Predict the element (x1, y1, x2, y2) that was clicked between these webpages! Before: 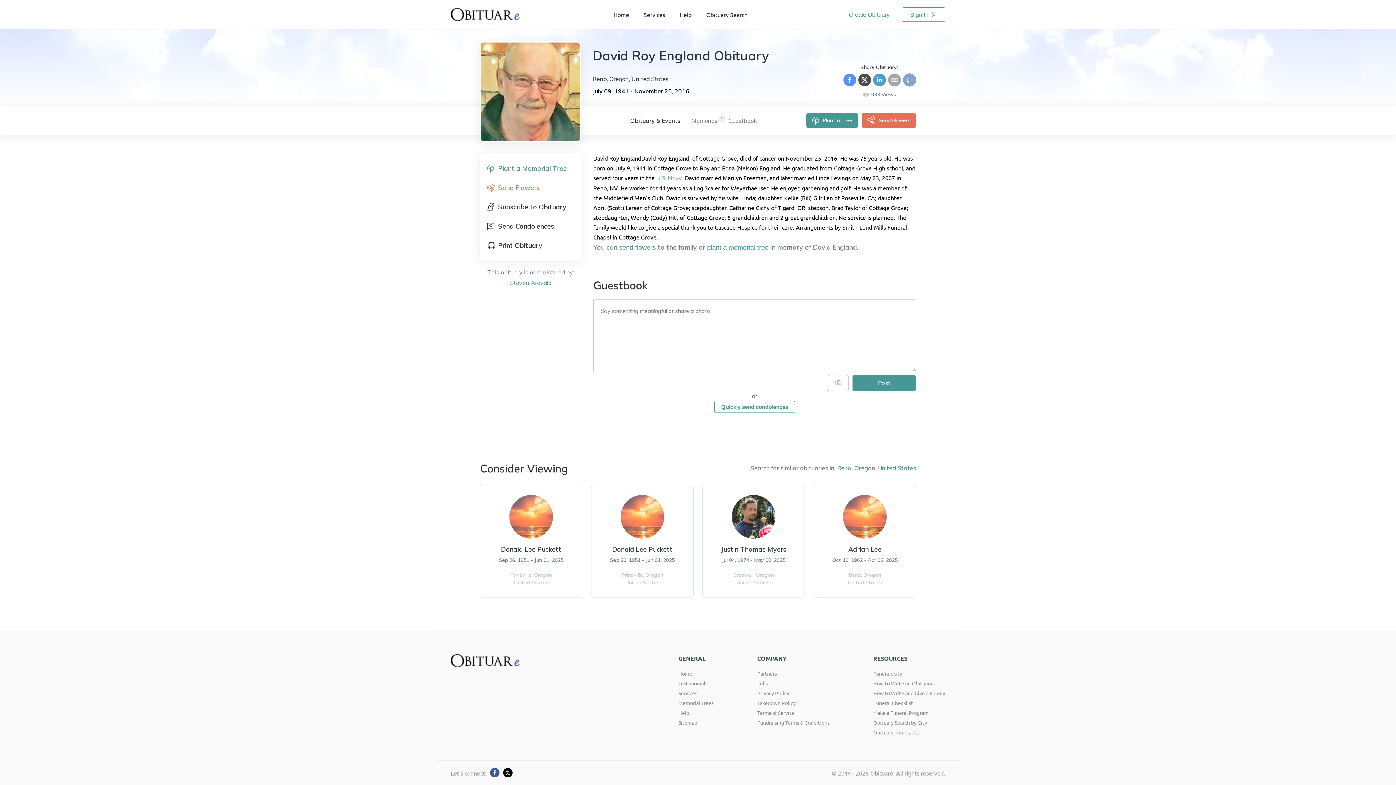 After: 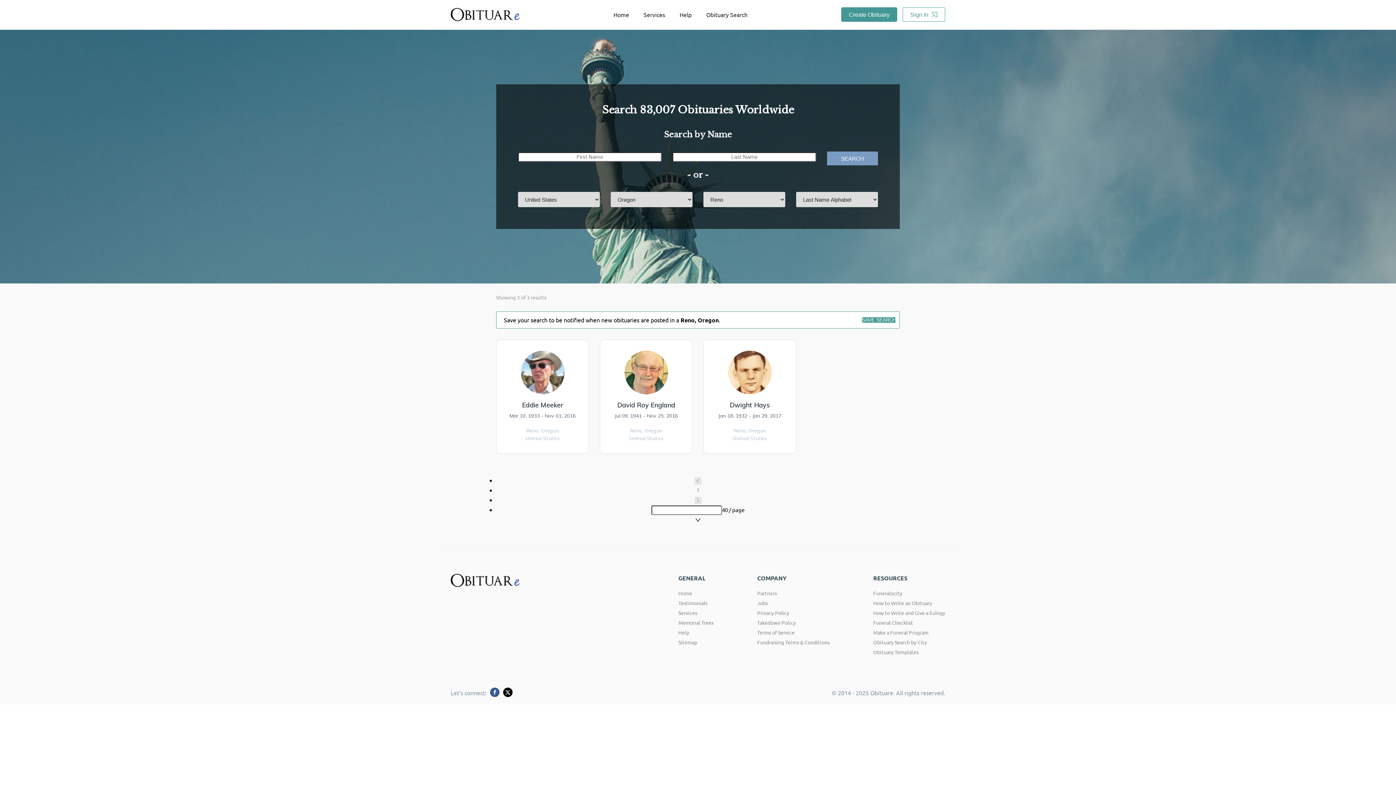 Action: label: Reno, bbox: (837, 464, 853, 472)